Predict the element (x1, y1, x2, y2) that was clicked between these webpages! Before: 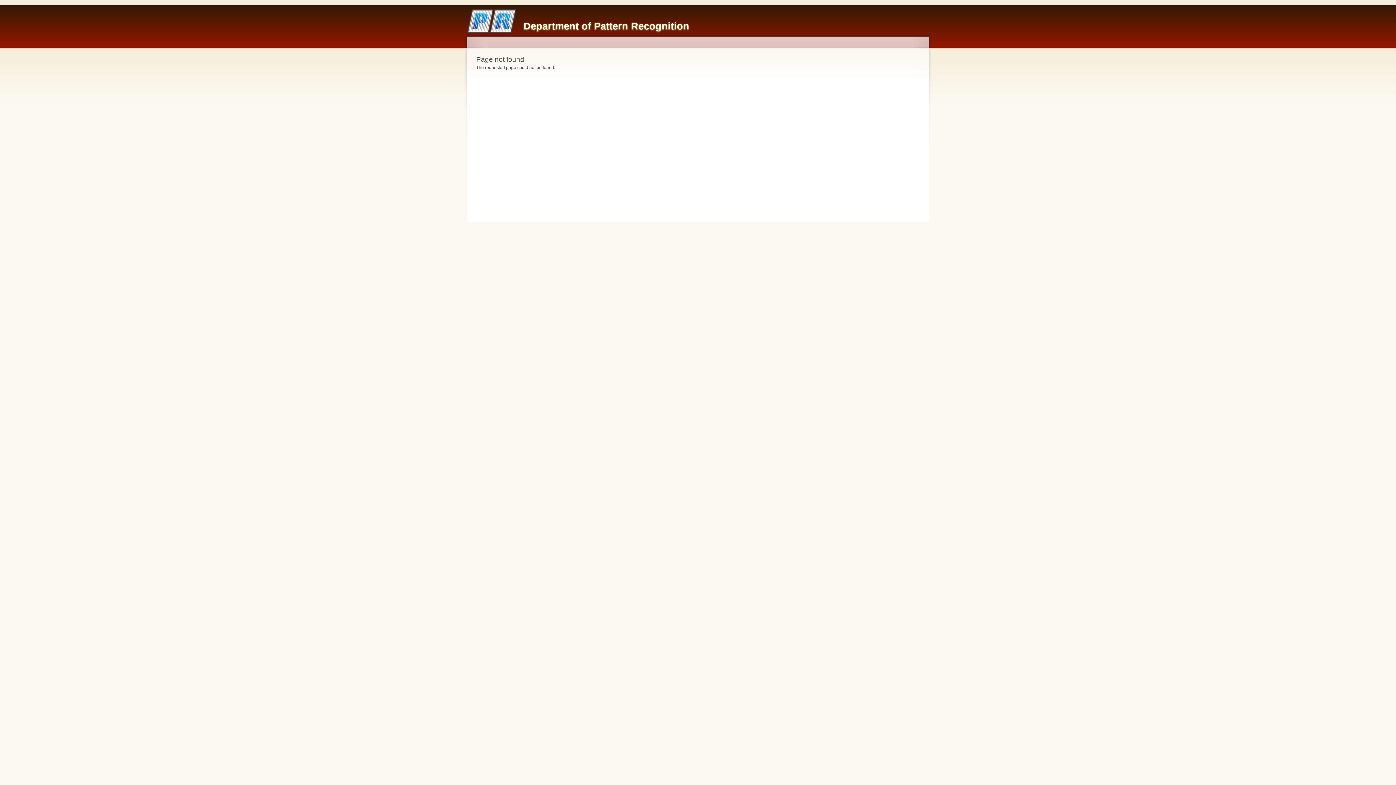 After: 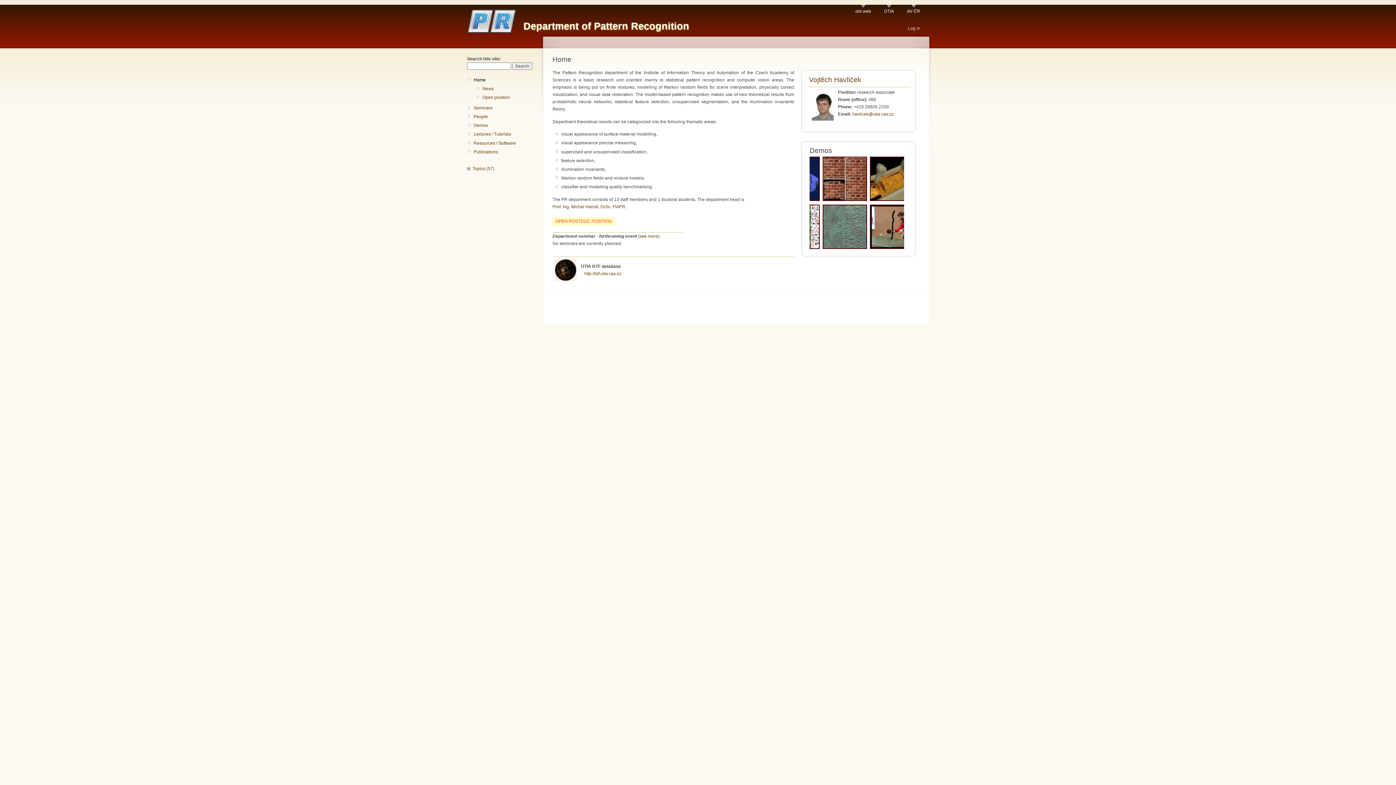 Action: label: Department of Pattern Recognition bbox: (523, 20, 689, 31)